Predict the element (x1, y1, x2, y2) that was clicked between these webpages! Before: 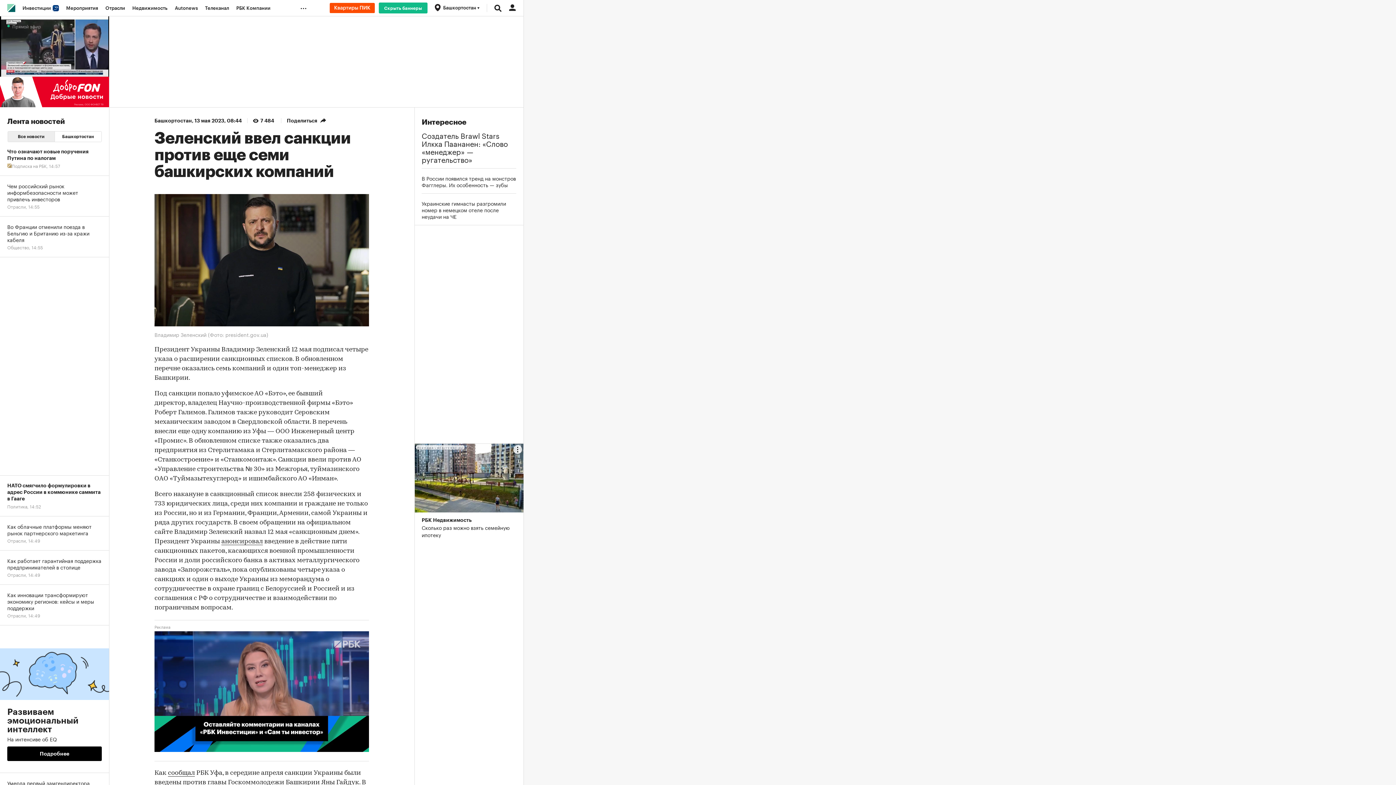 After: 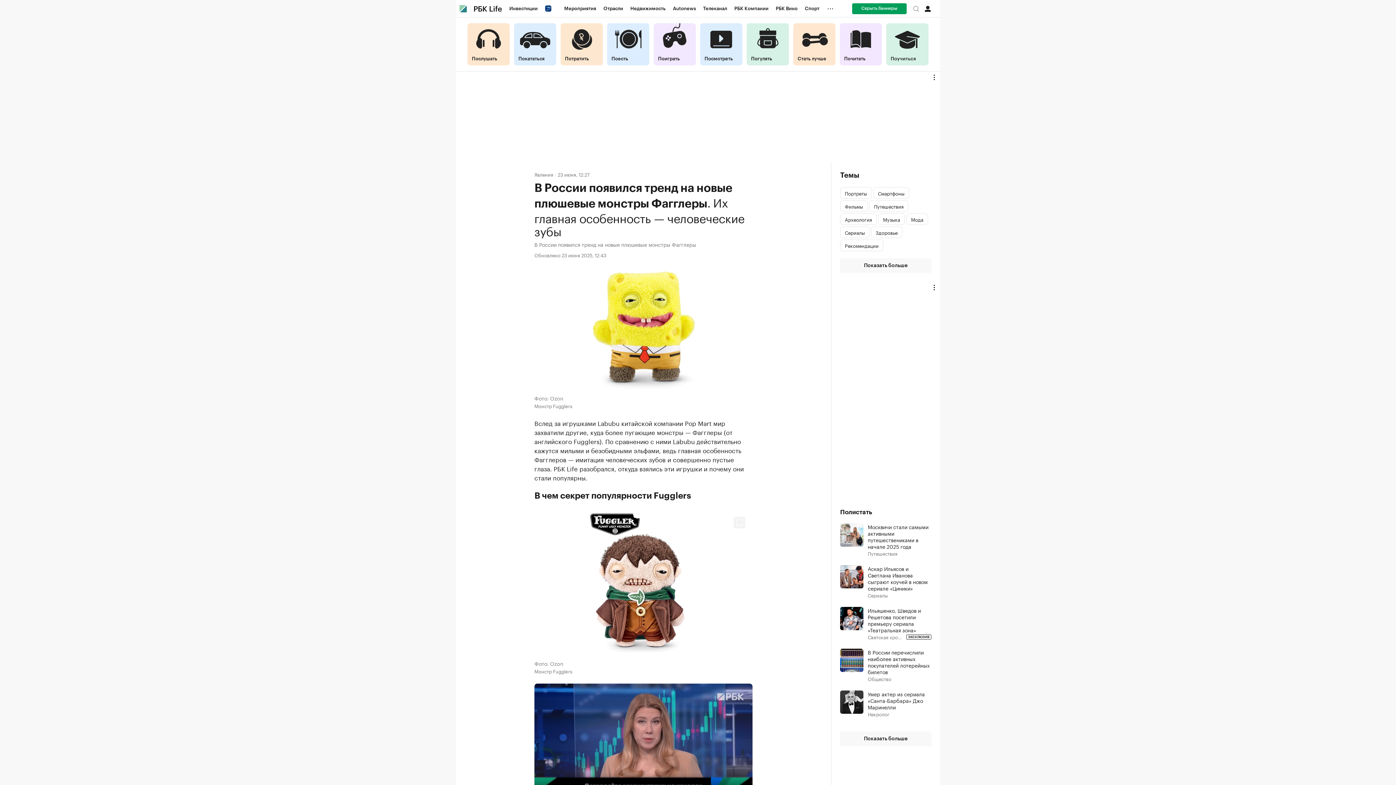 Action: label: В России появился тренд на монстров Фагглеры. Их особенность — зубы bbox: (421, 174, 516, 188)